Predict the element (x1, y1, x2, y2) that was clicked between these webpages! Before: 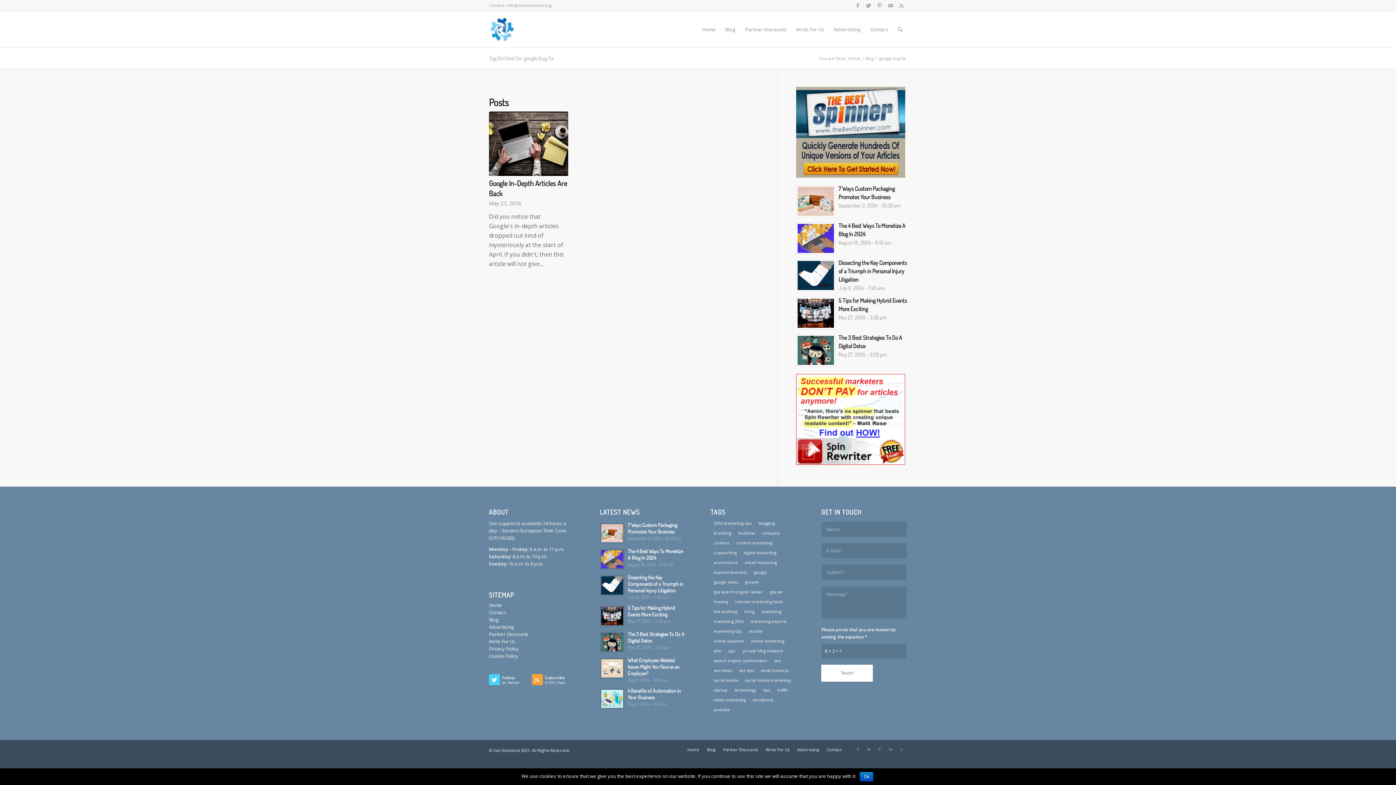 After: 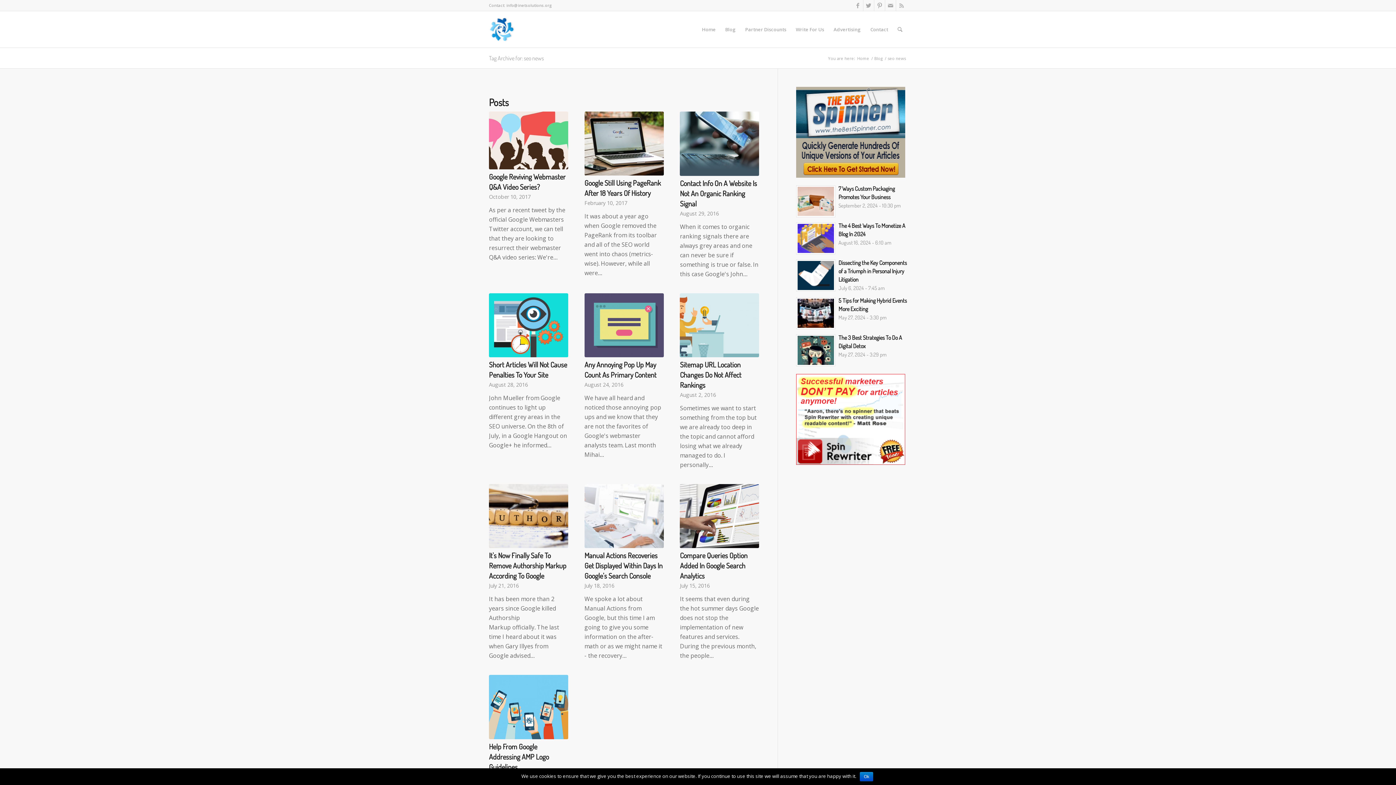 Action: bbox: (710, 666, 735, 675) label: seo news (54 items)